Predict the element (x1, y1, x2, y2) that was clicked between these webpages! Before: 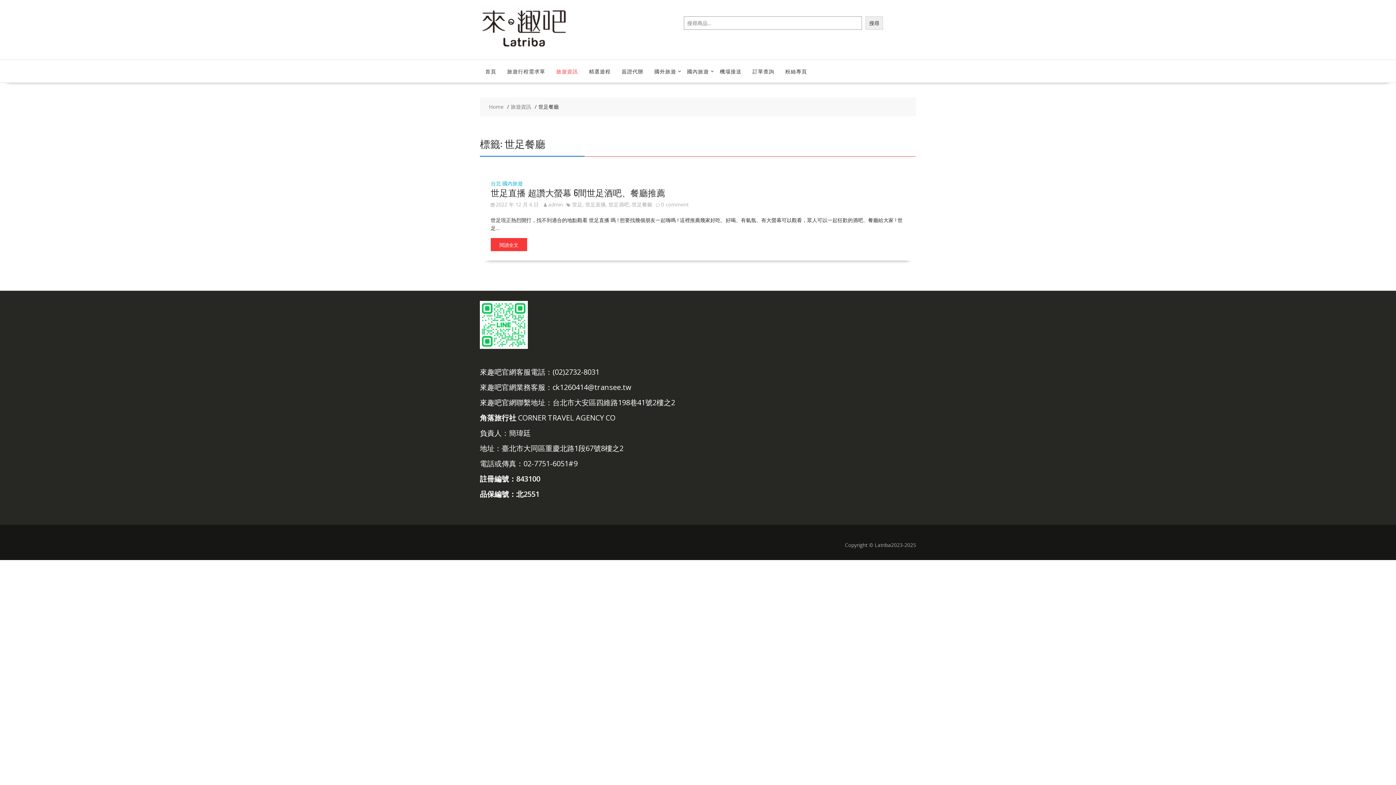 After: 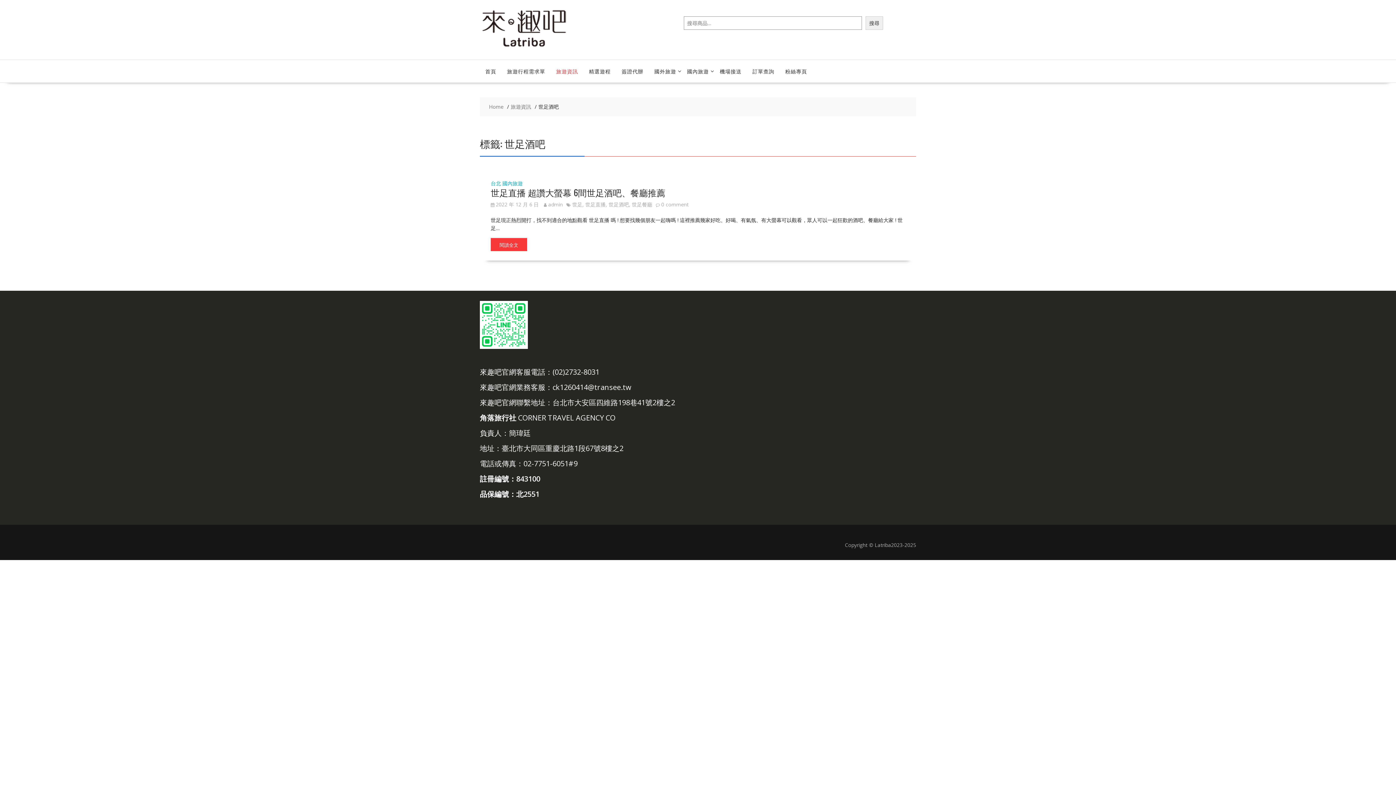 Action: label: 世足酒吧 bbox: (608, 201, 629, 207)